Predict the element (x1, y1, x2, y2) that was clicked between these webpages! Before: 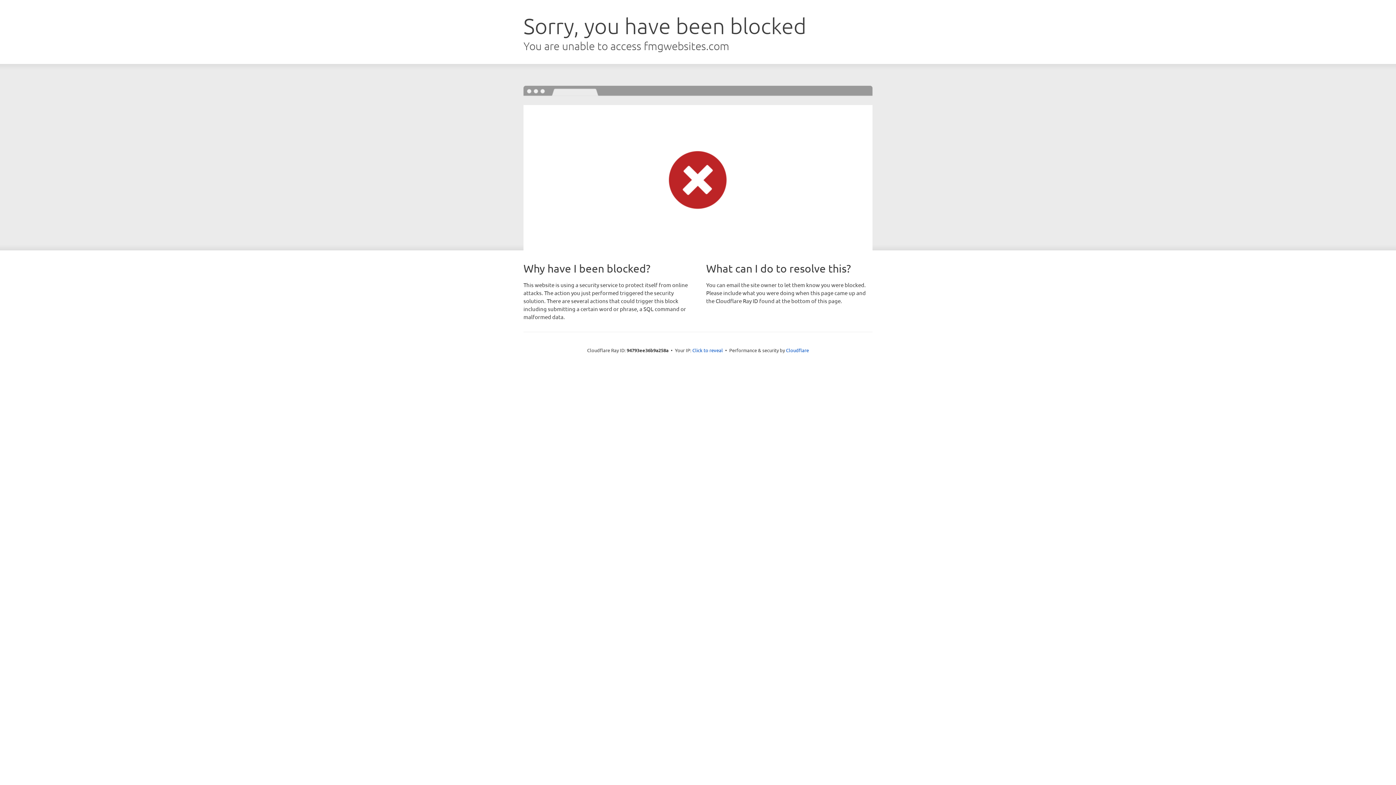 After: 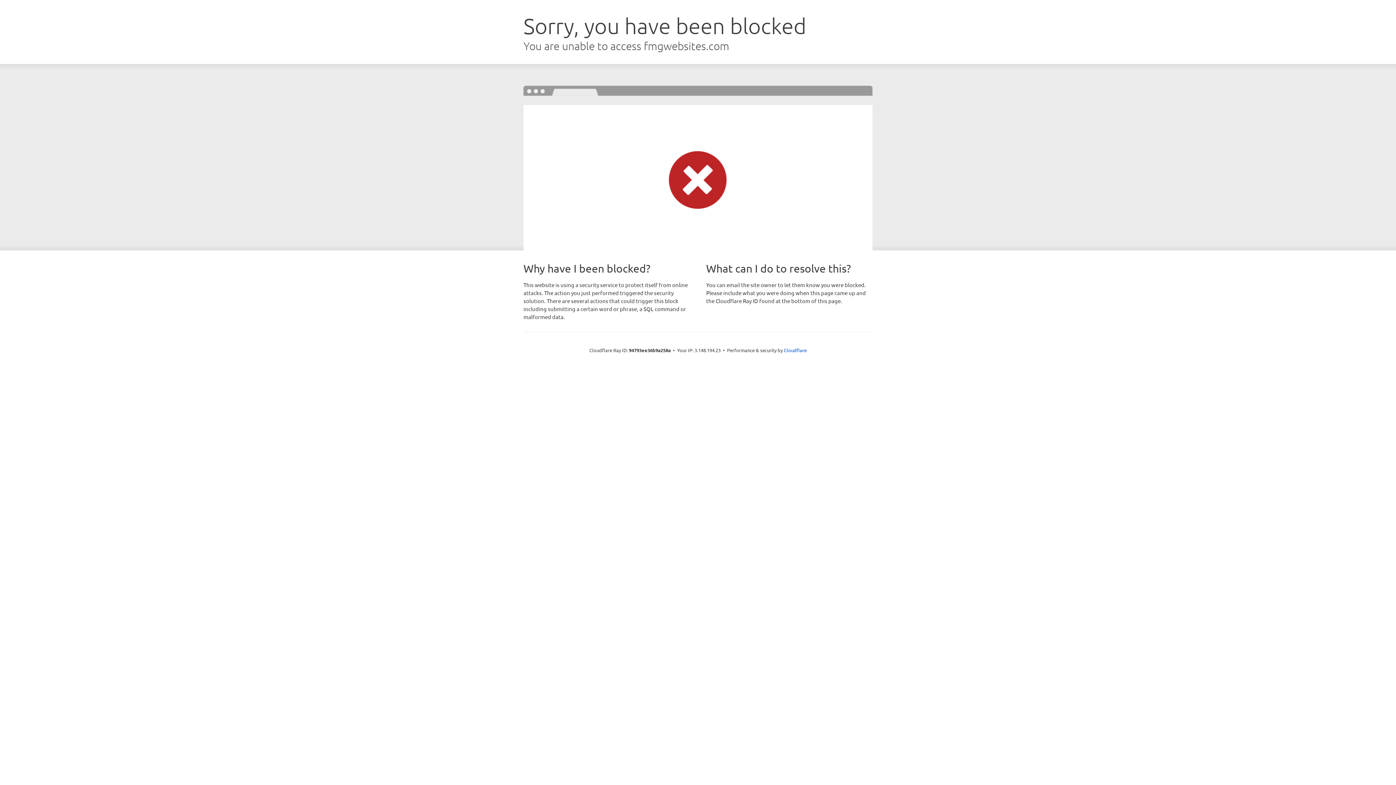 Action: bbox: (692, 346, 723, 353) label: Click to reveal